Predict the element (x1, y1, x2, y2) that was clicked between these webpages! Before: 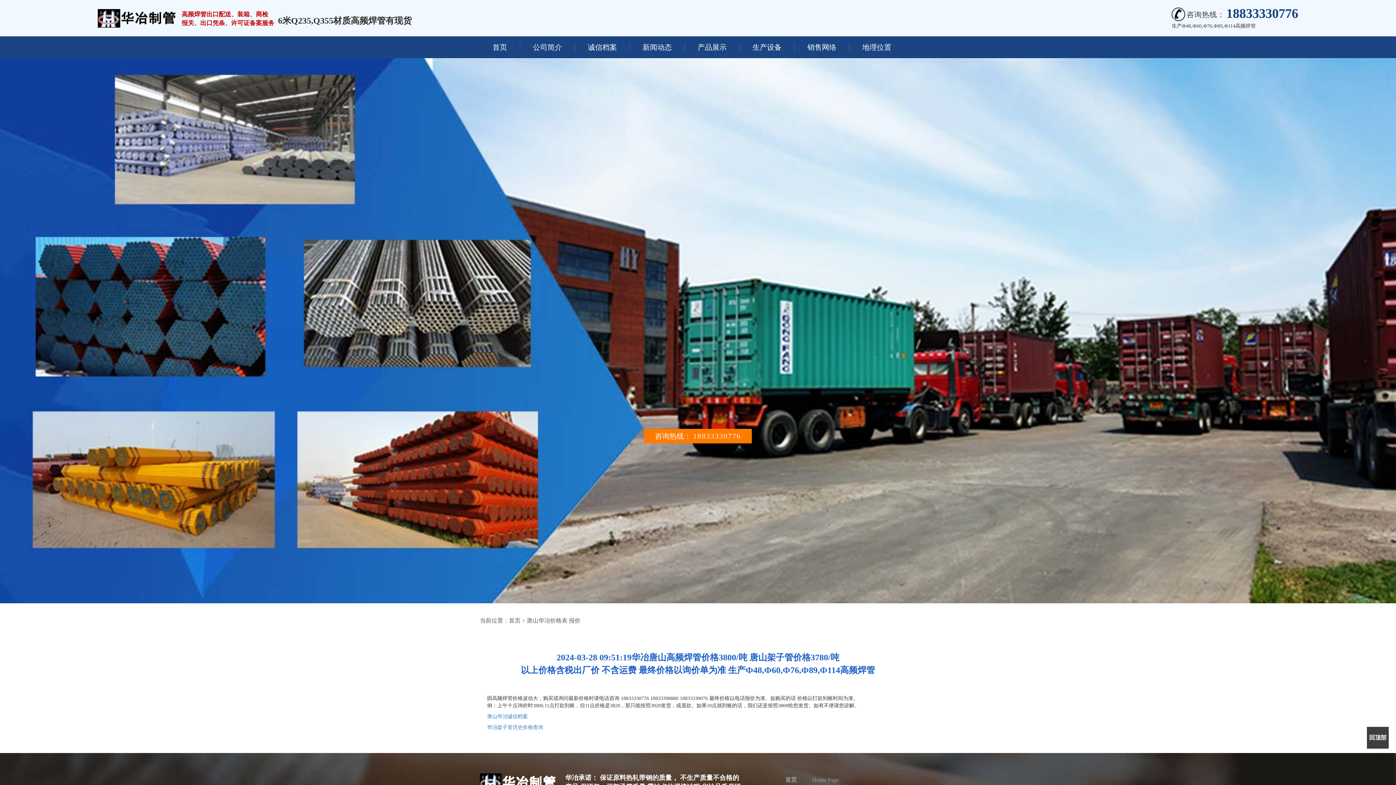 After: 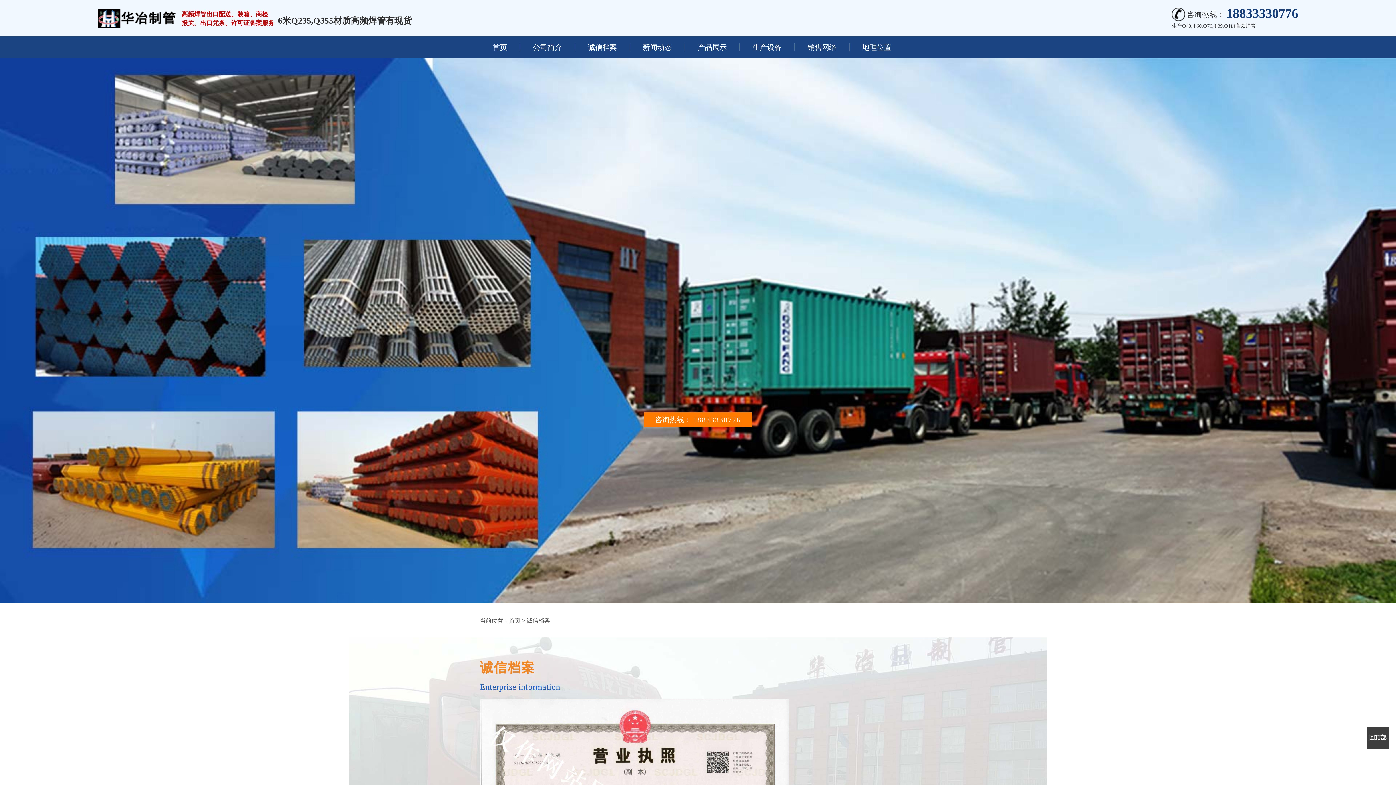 Action: bbox: (575, 43, 630, 51) label: 诚信档案